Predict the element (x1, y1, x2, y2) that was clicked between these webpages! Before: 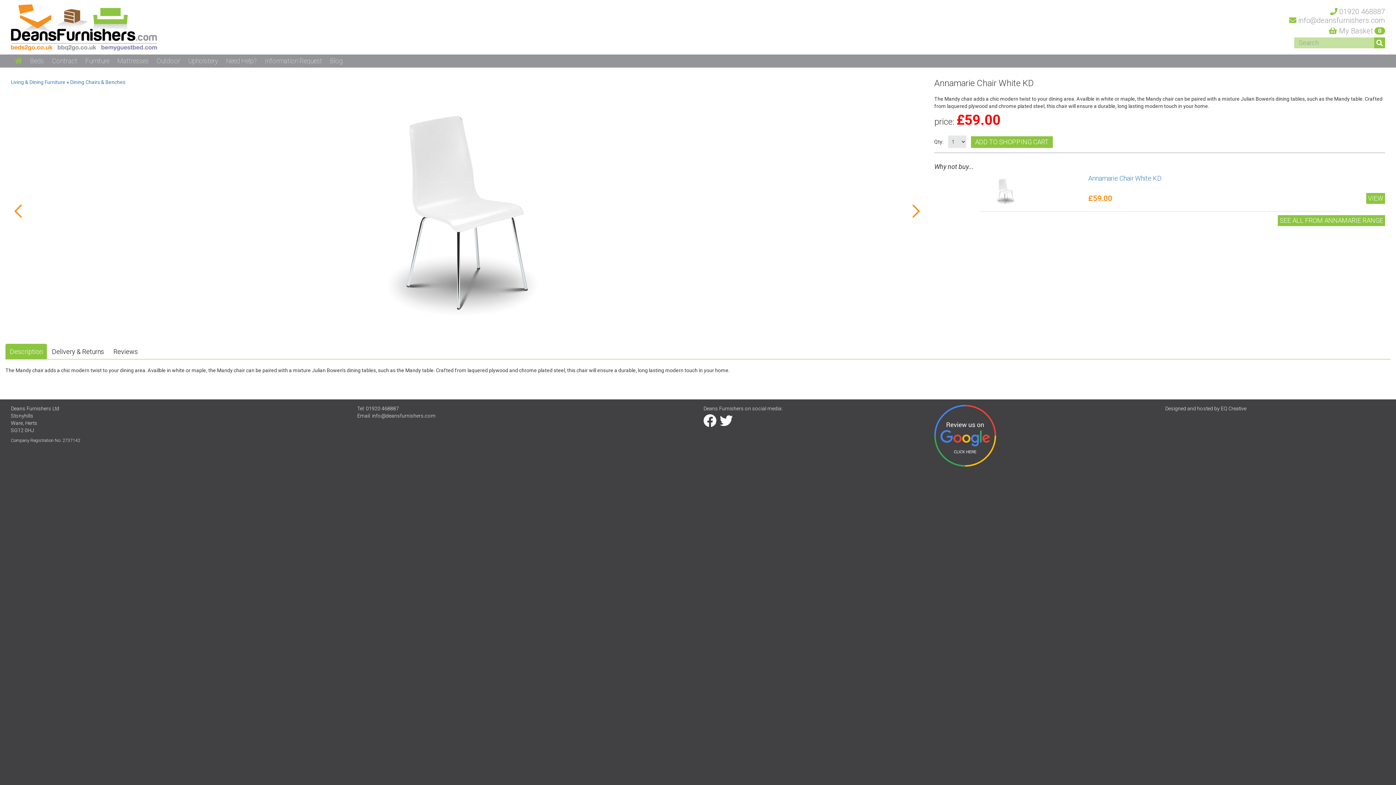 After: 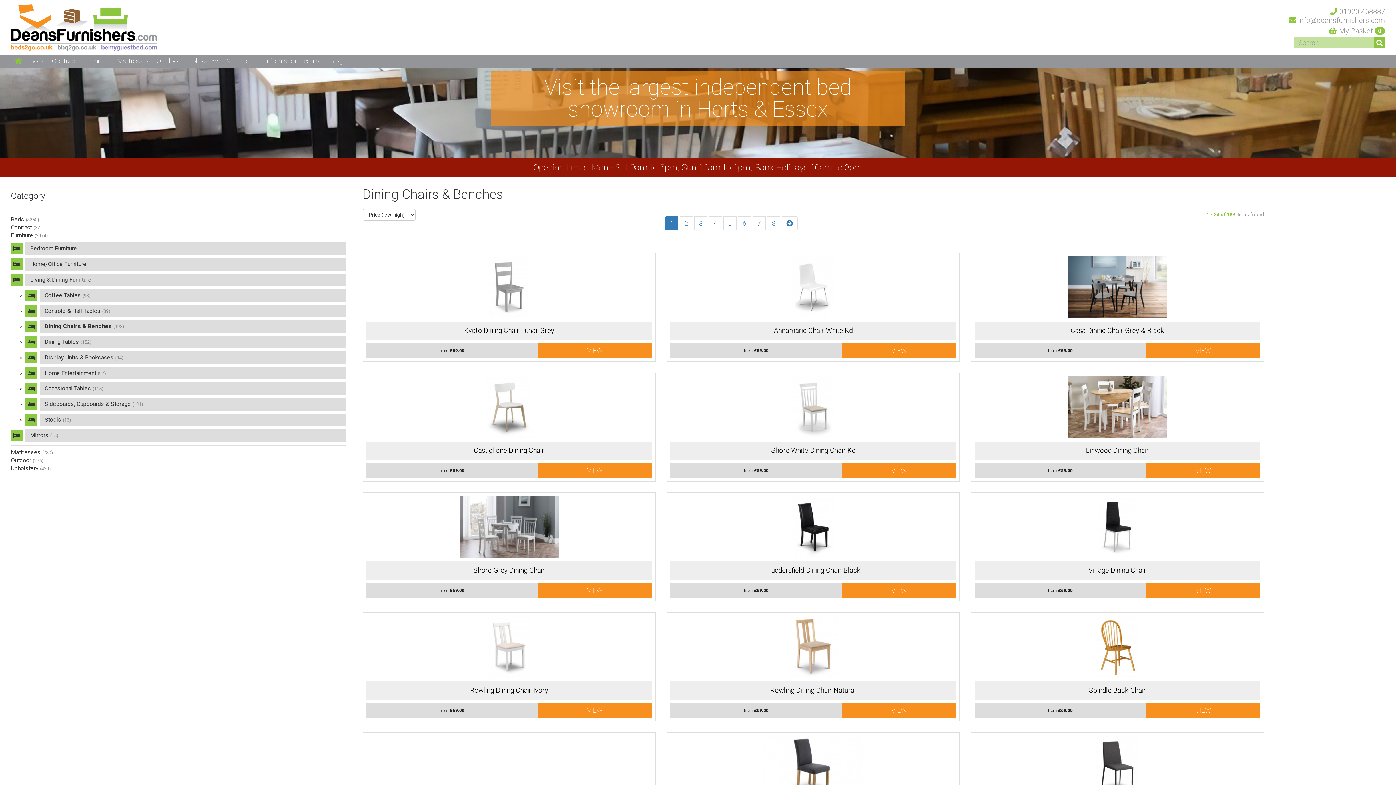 Action: bbox: (70, 79, 125, 85) label: Dining Chairs & Benches